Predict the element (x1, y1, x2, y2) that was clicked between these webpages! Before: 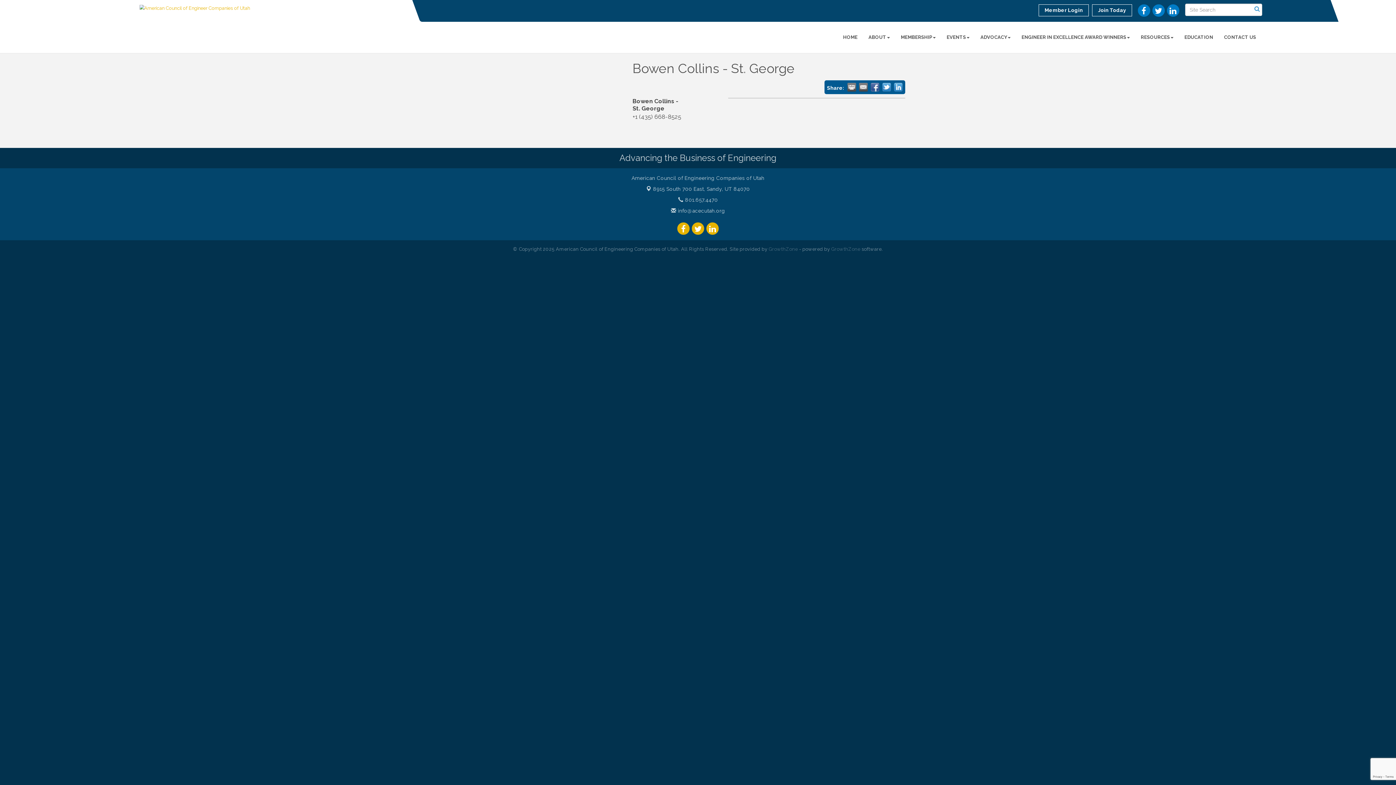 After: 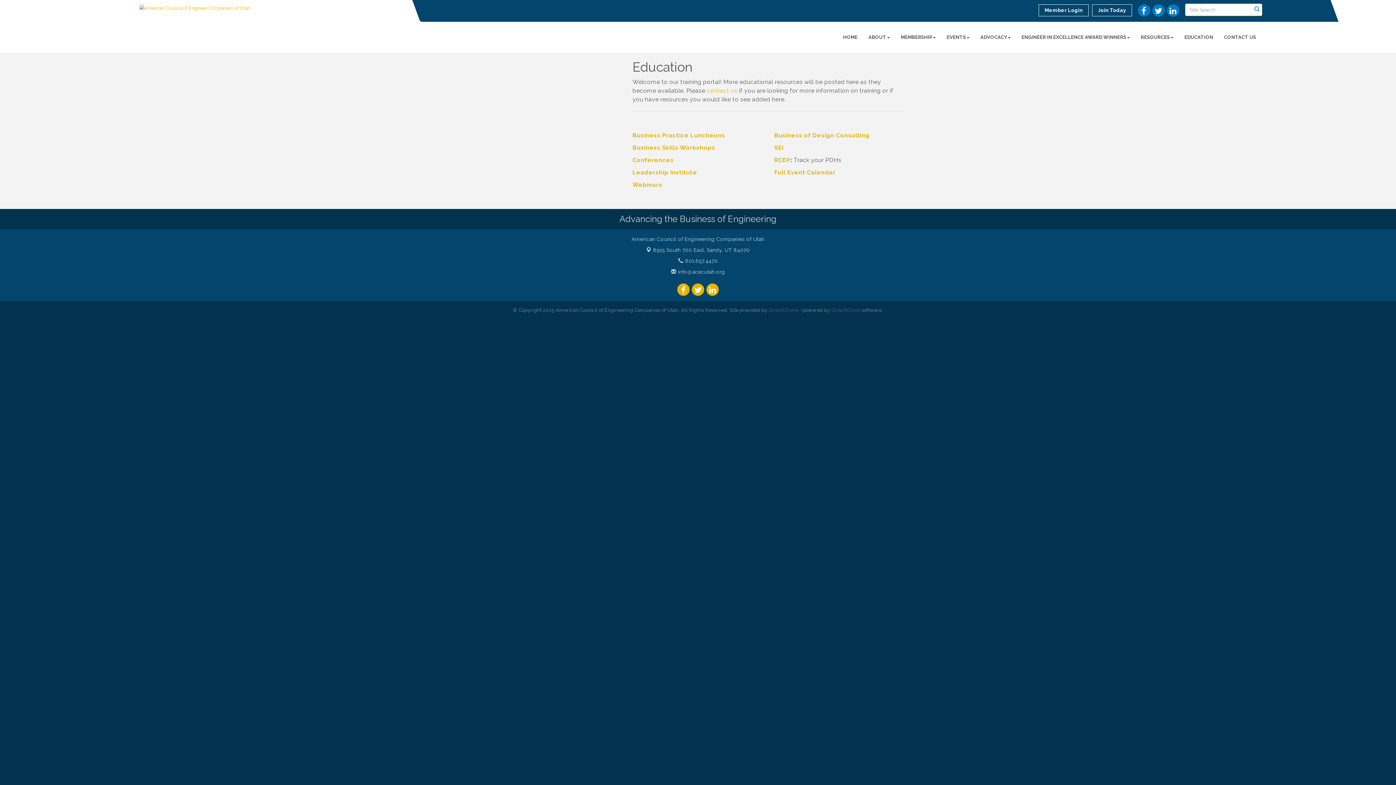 Action: bbox: (1179, 28, 1218, 46) label: EDUCATION